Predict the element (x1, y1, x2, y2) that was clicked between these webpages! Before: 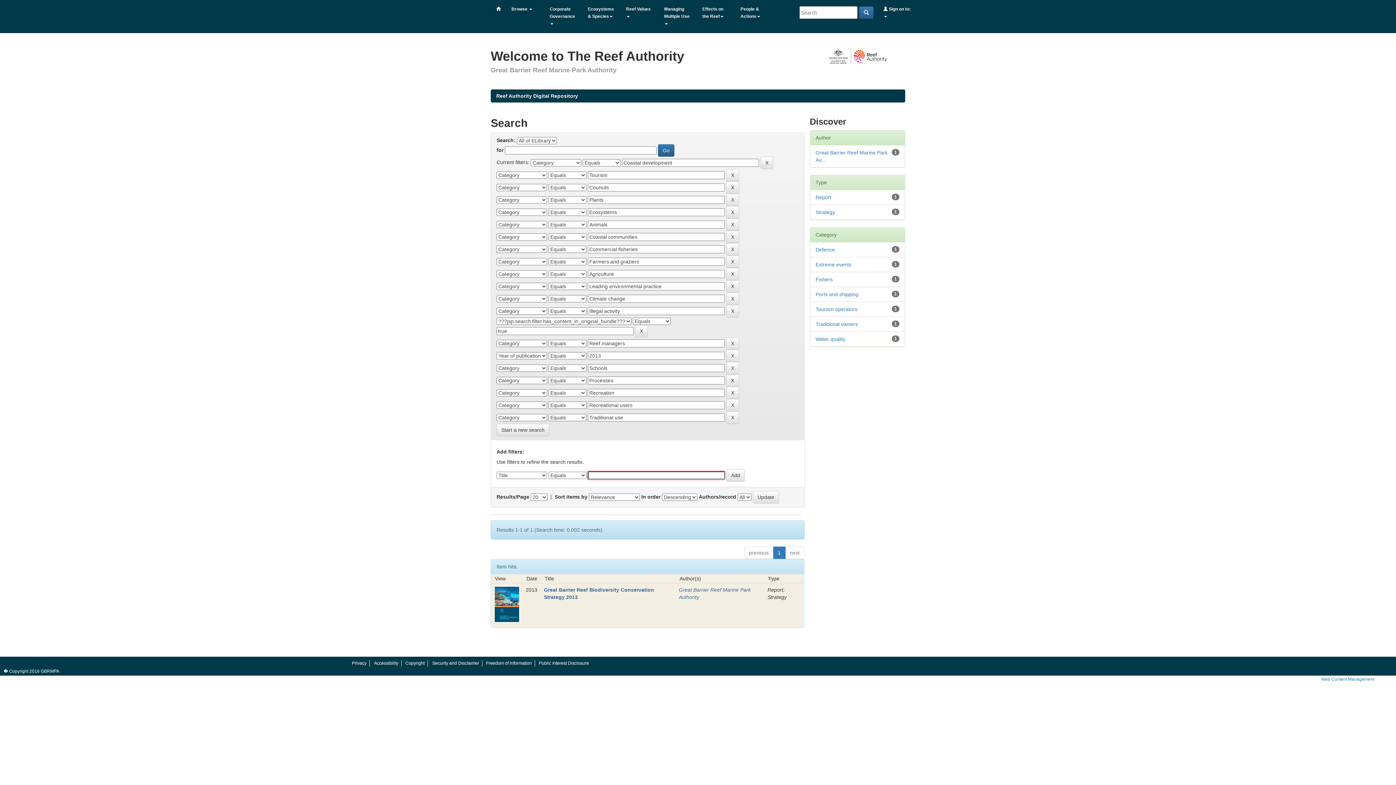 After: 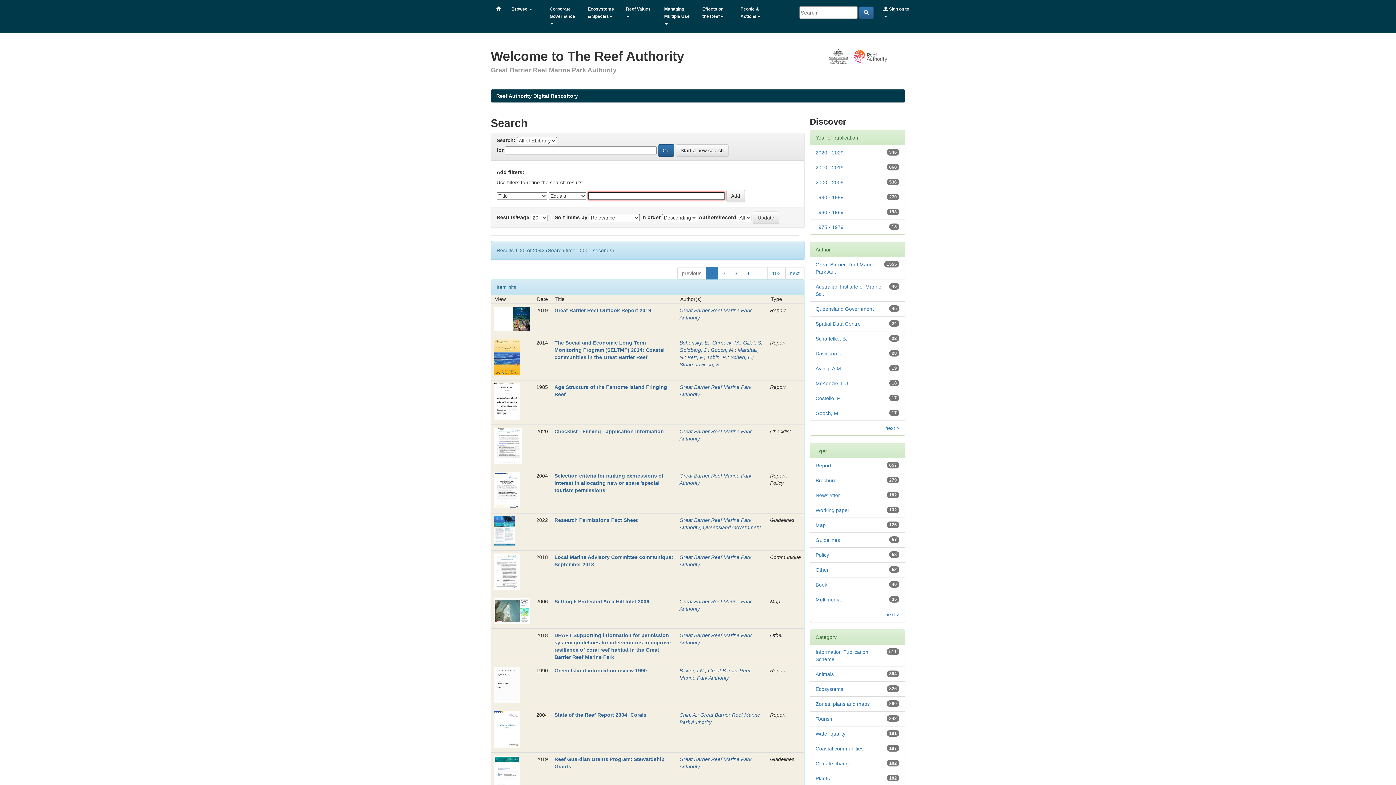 Action: bbox: (496, 424, 549, 436) label: Start a new search